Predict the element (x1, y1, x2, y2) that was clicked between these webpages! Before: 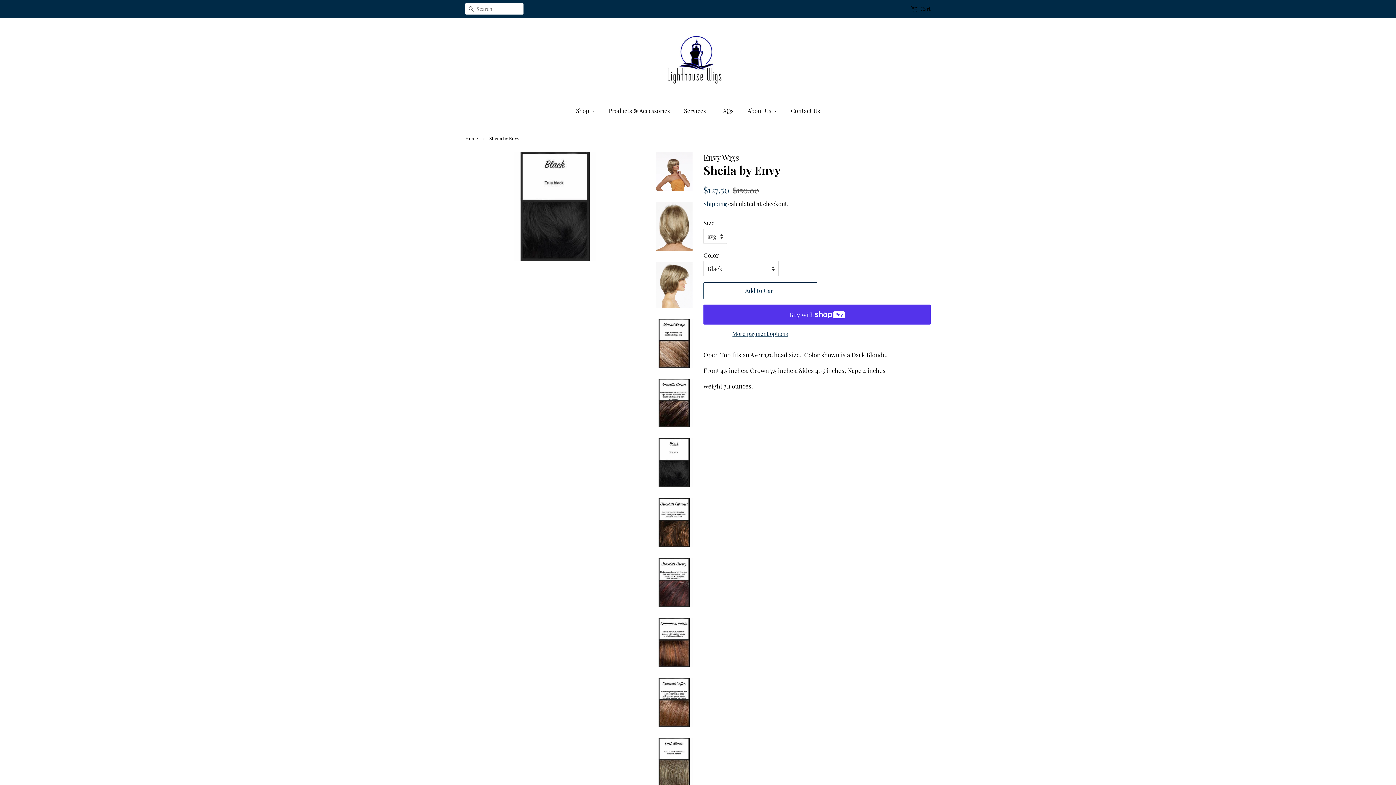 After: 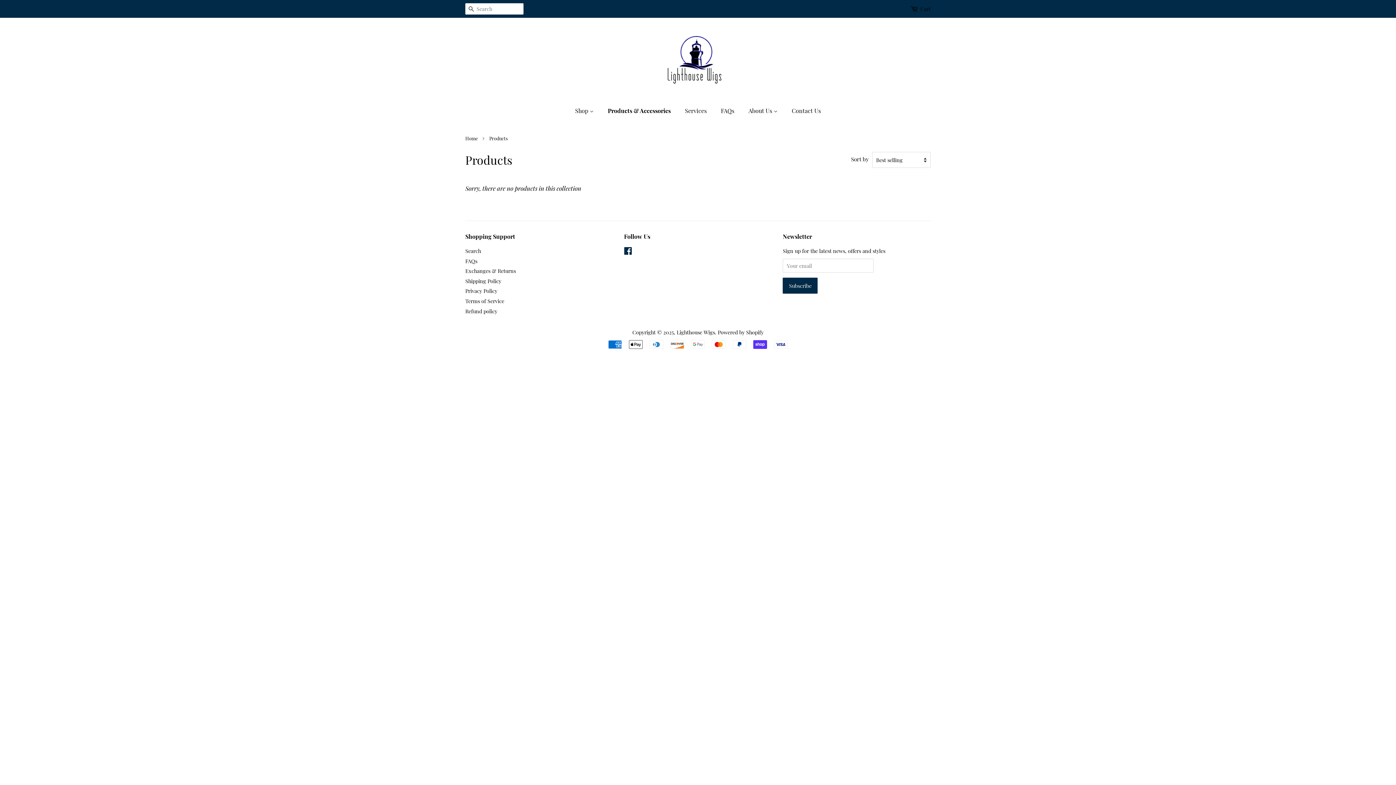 Action: label: Products & Accessories bbox: (603, 103, 677, 118)